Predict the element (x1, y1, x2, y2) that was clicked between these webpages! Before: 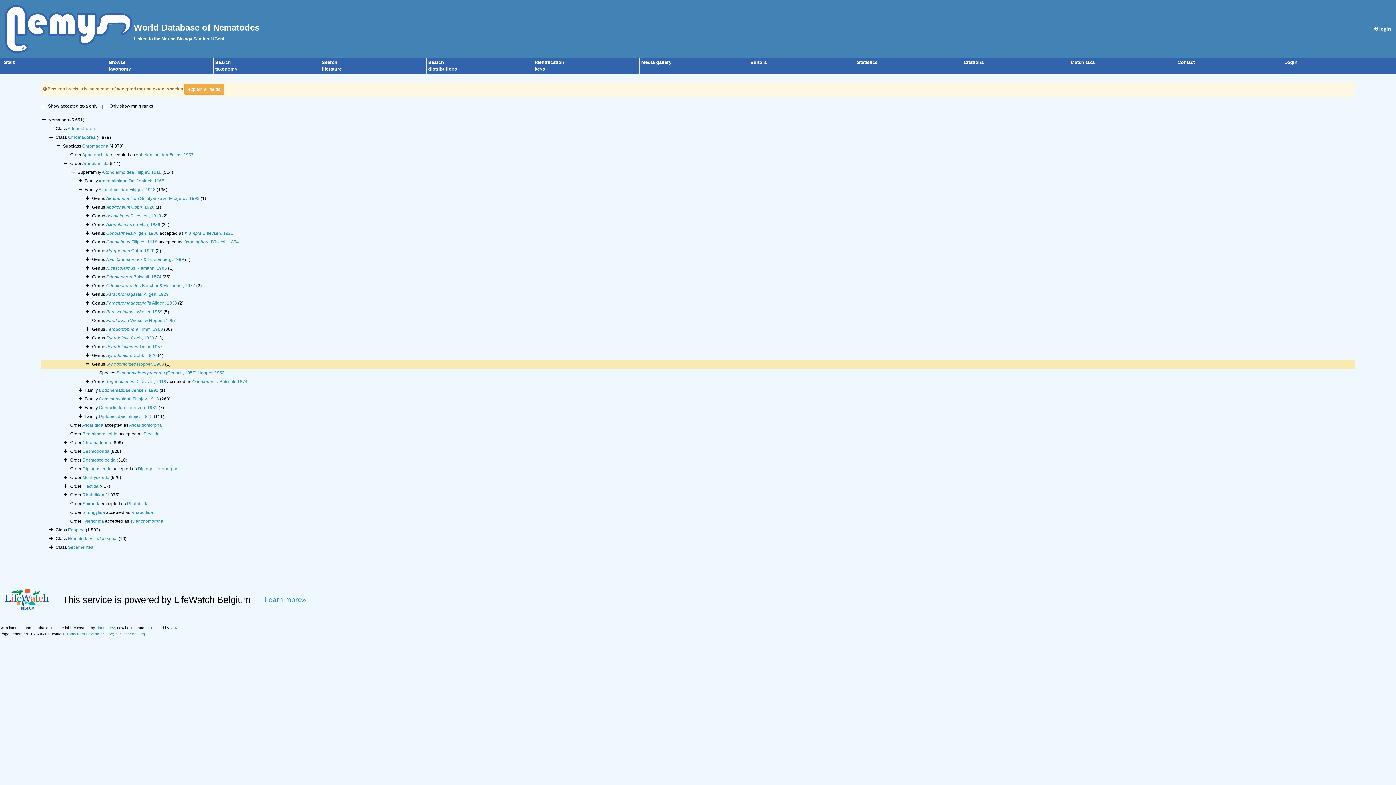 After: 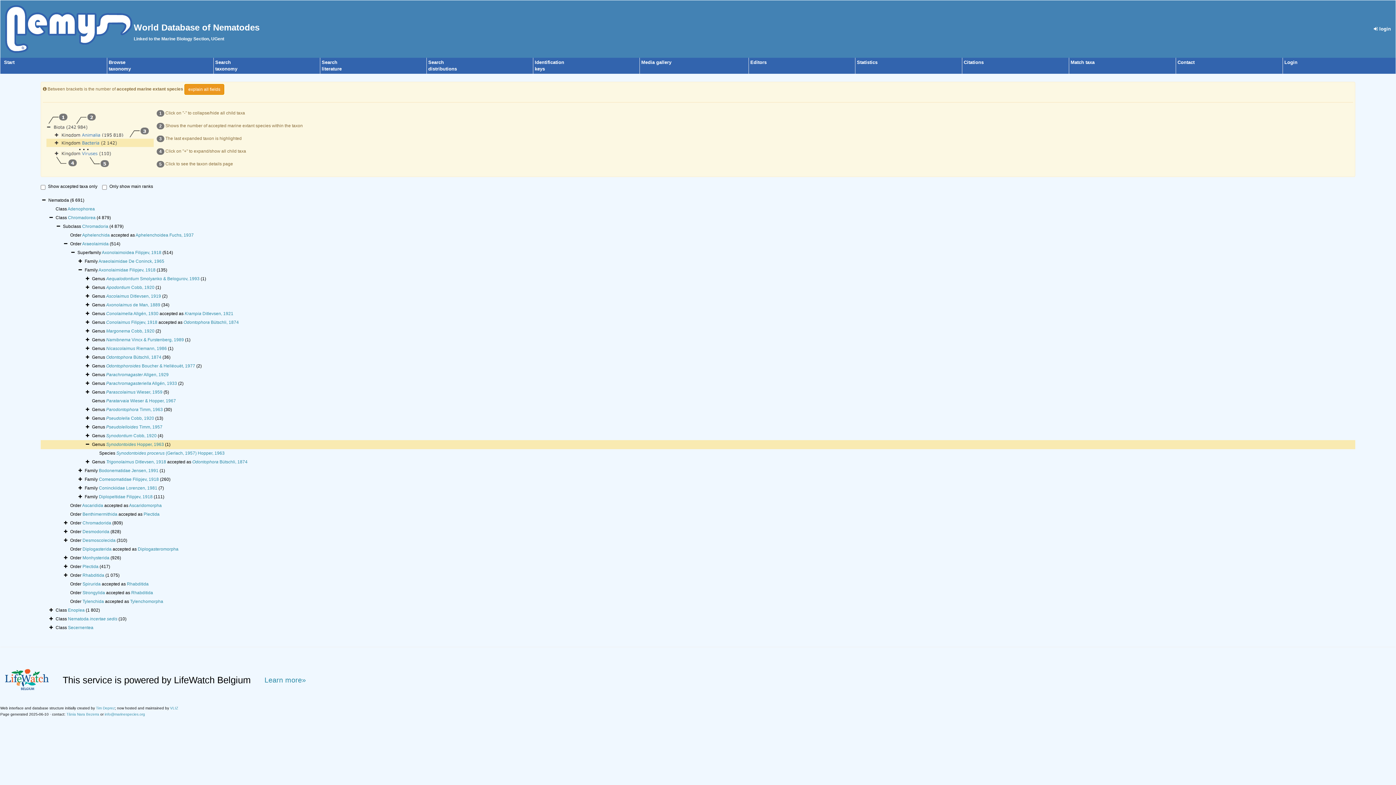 Action: label: explain all fields bbox: (184, 84, 224, 94)